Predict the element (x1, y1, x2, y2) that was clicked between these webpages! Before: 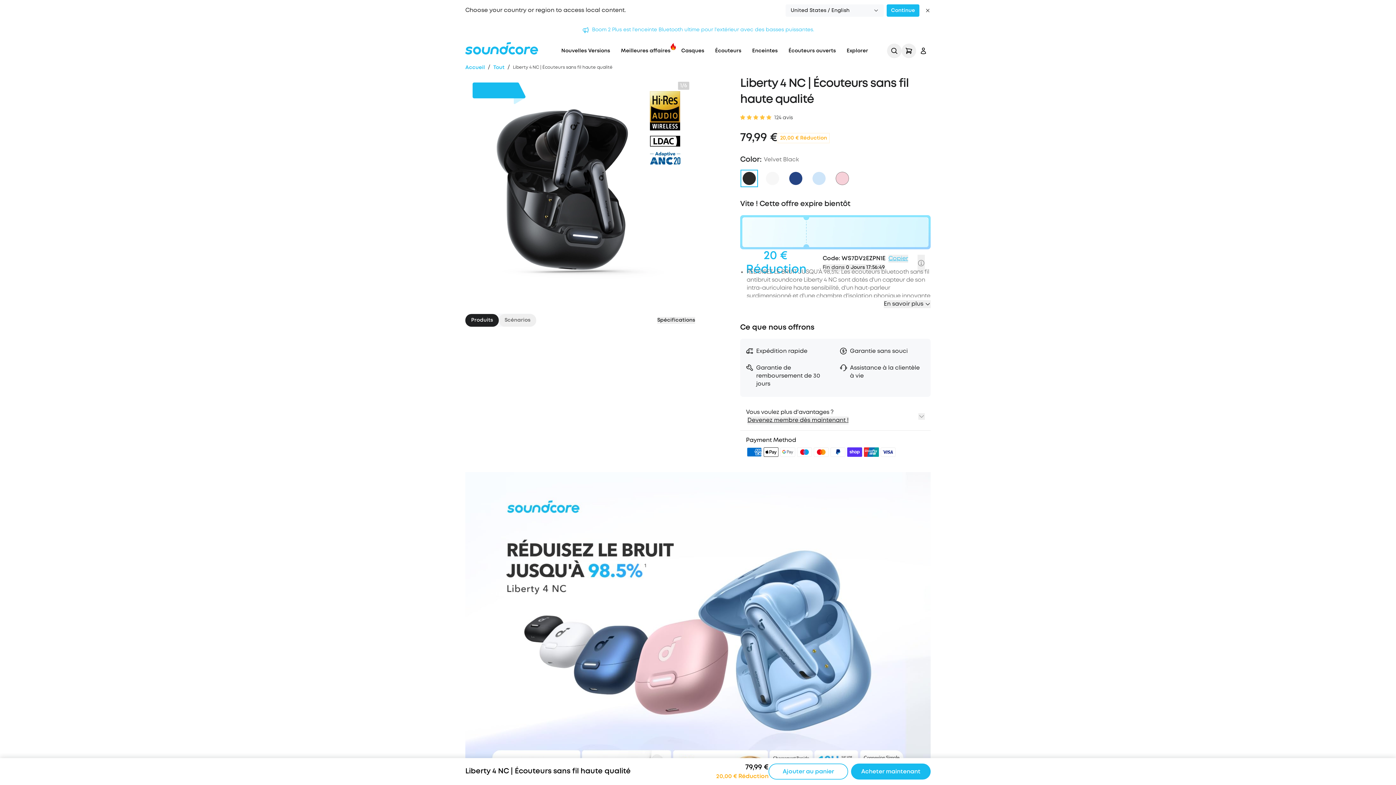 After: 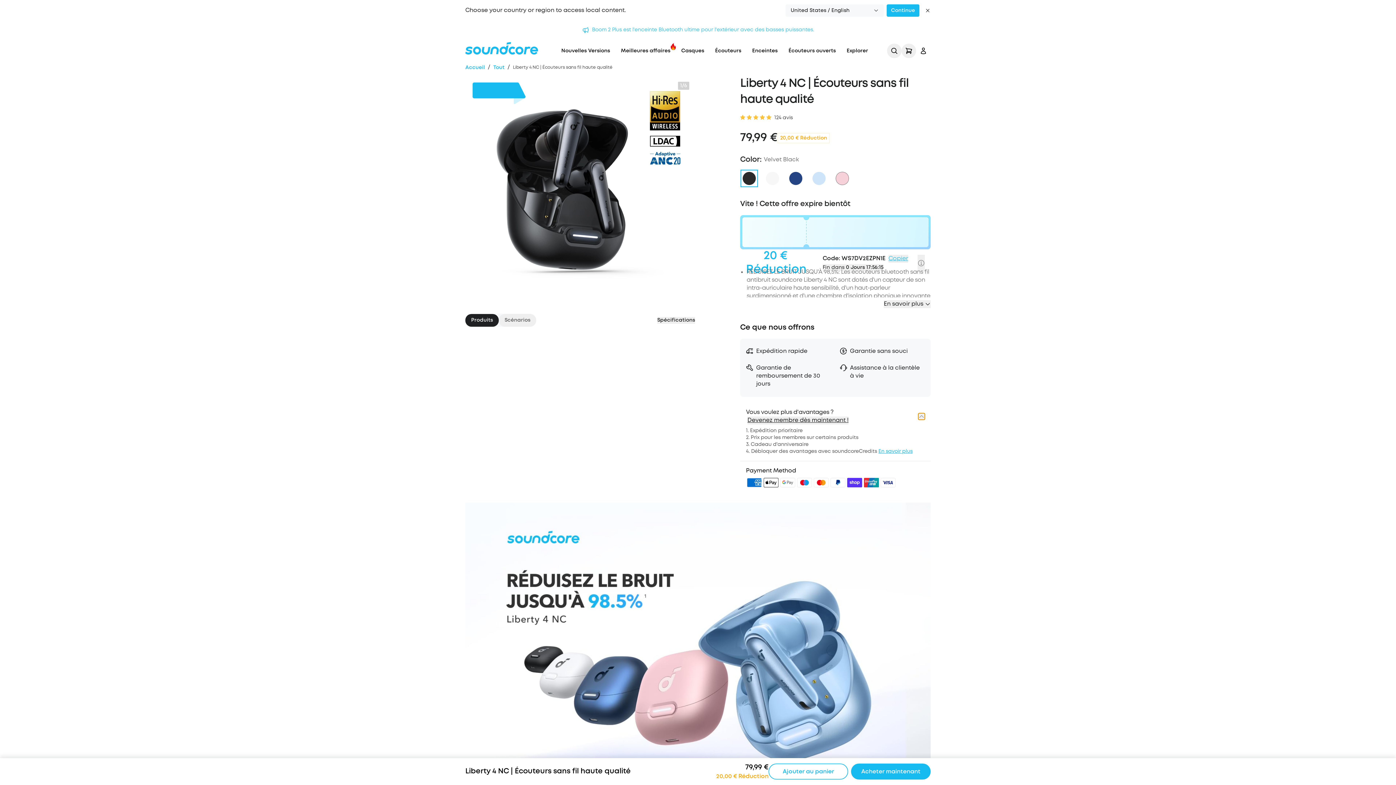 Action: bbox: (918, 413, 925, 420)